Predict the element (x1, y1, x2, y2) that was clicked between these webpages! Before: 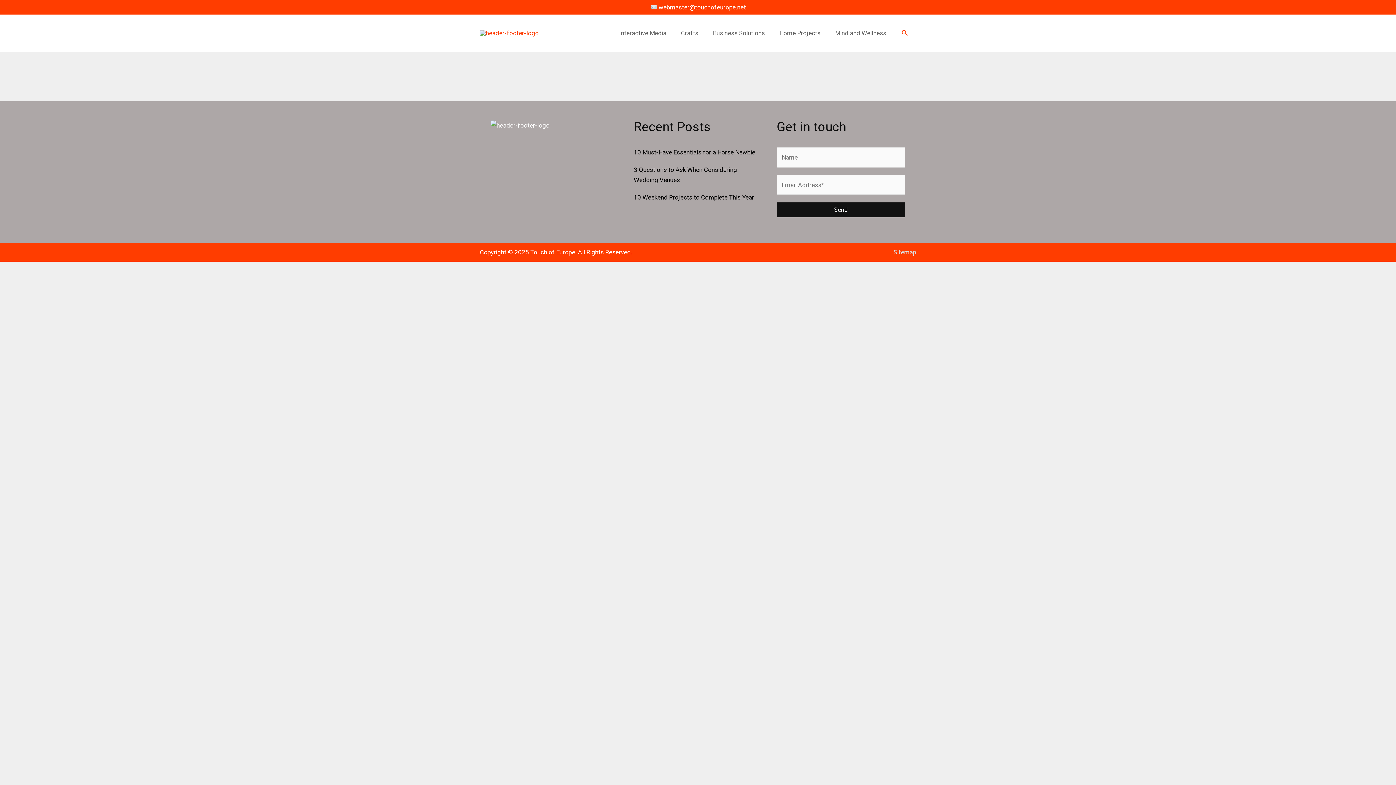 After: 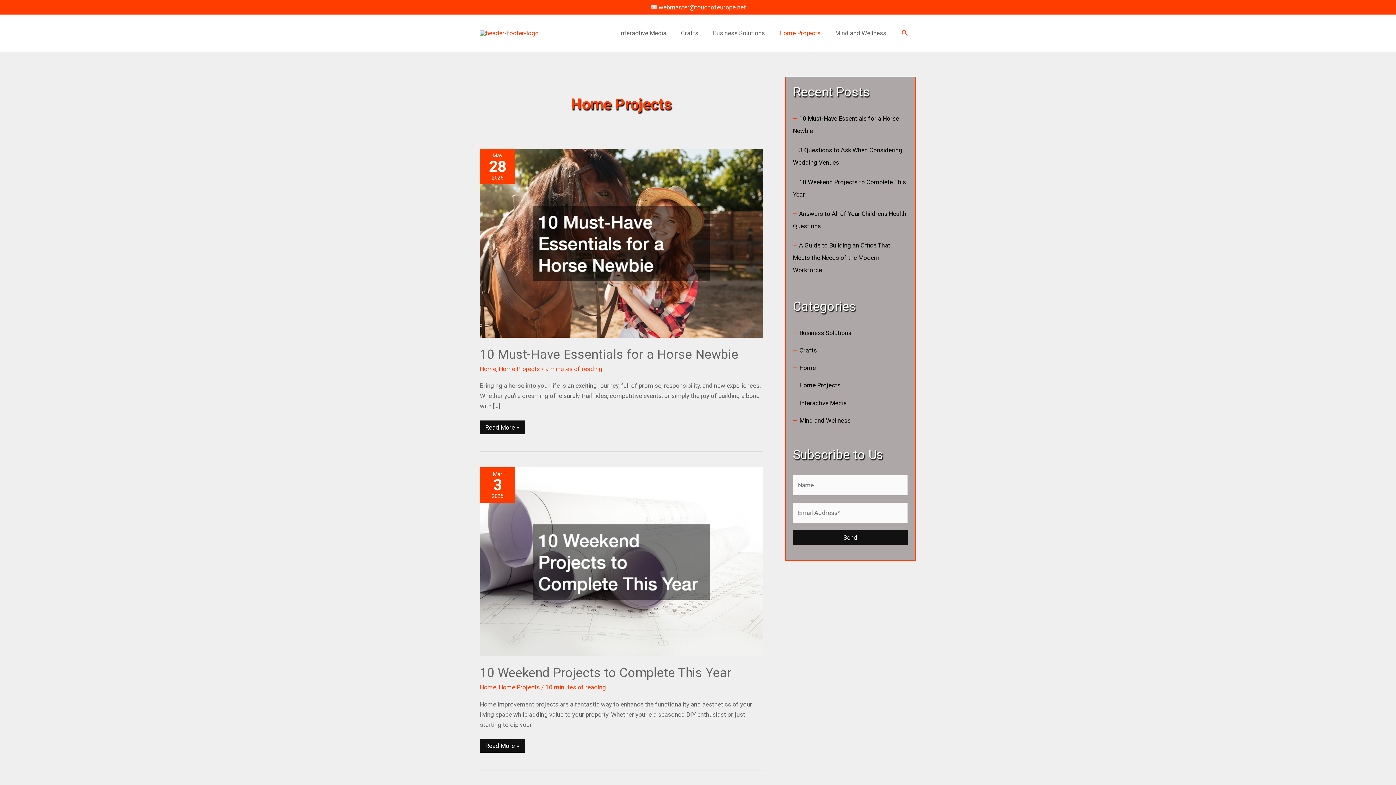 Action: label: Home Projects bbox: (772, 20, 828, 45)